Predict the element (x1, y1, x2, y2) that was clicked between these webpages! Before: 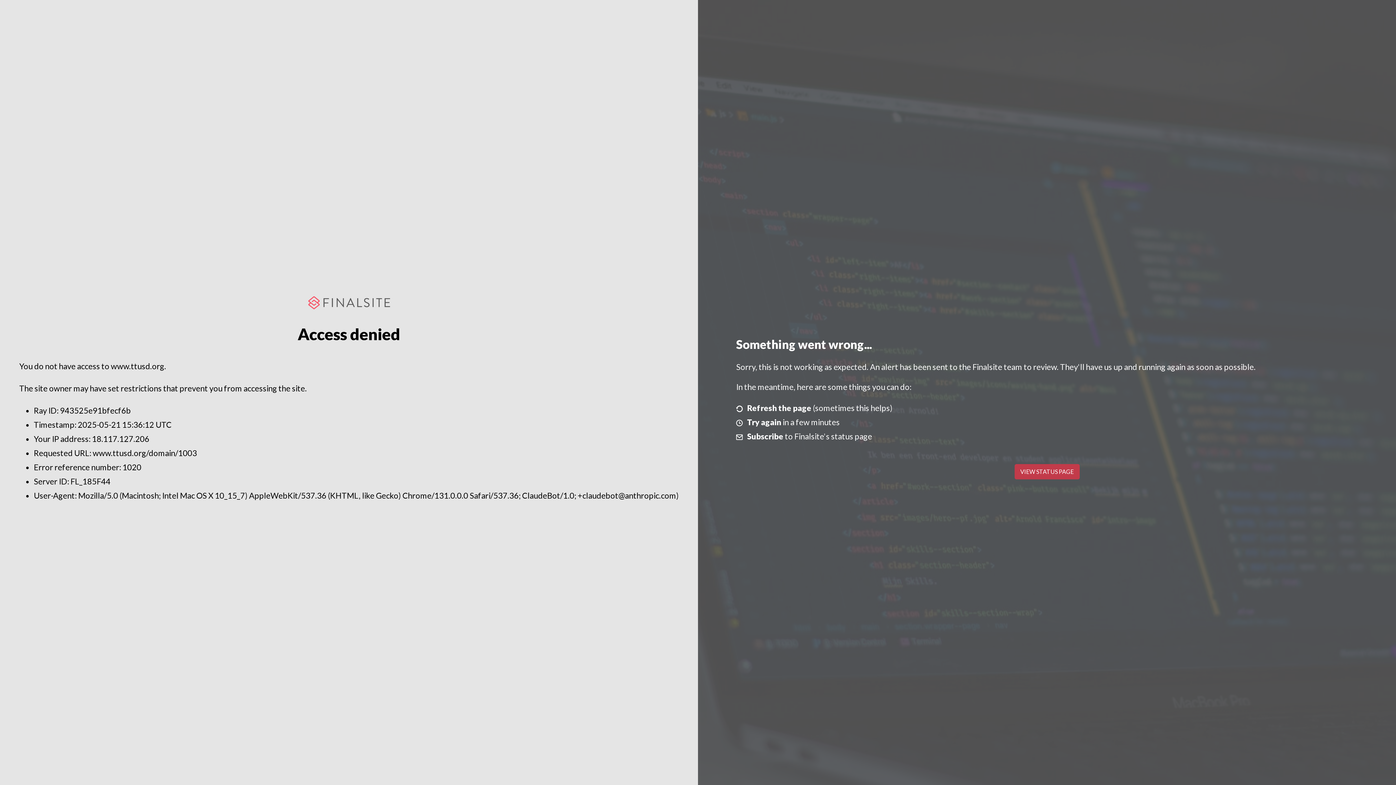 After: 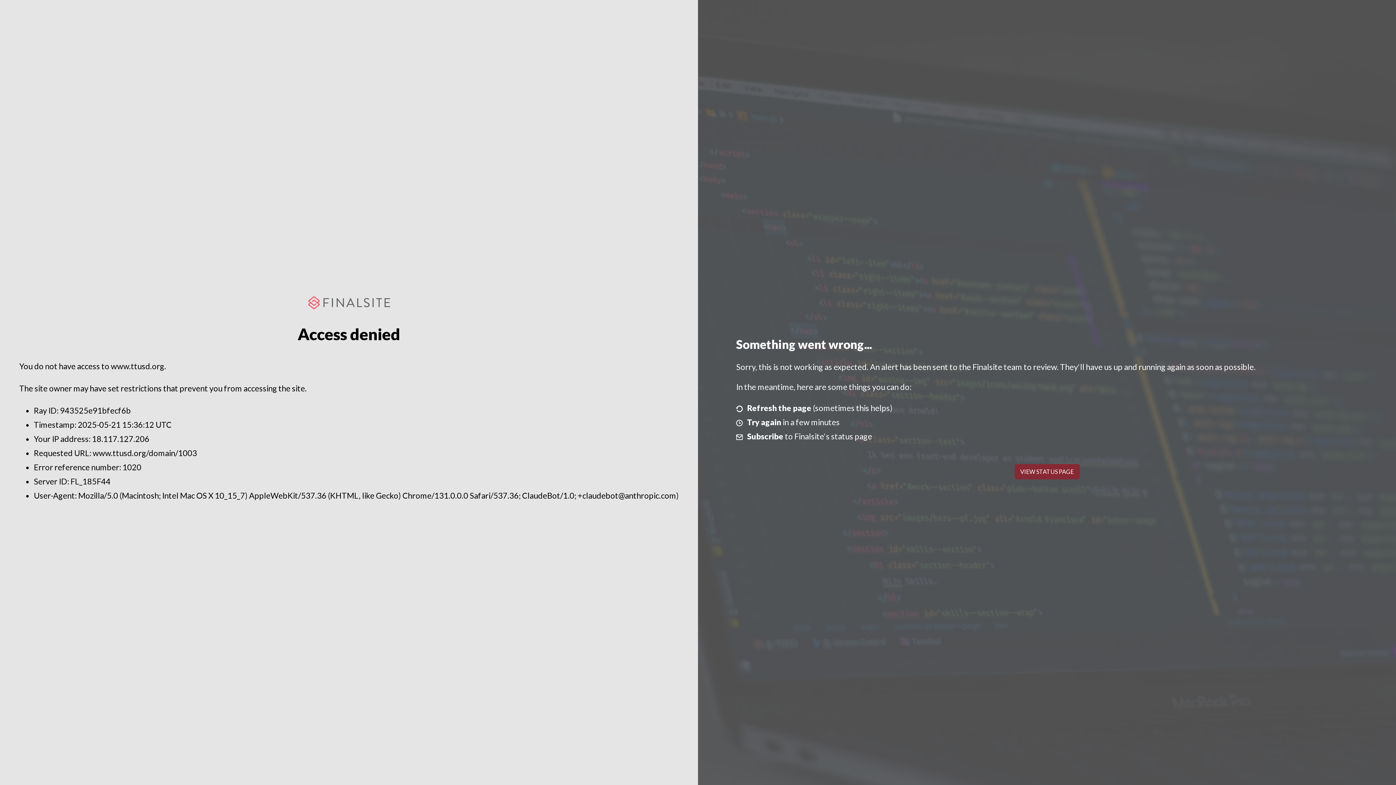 Action: bbox: (1014, 464, 1079, 479) label: VIEW STATUS PAGE